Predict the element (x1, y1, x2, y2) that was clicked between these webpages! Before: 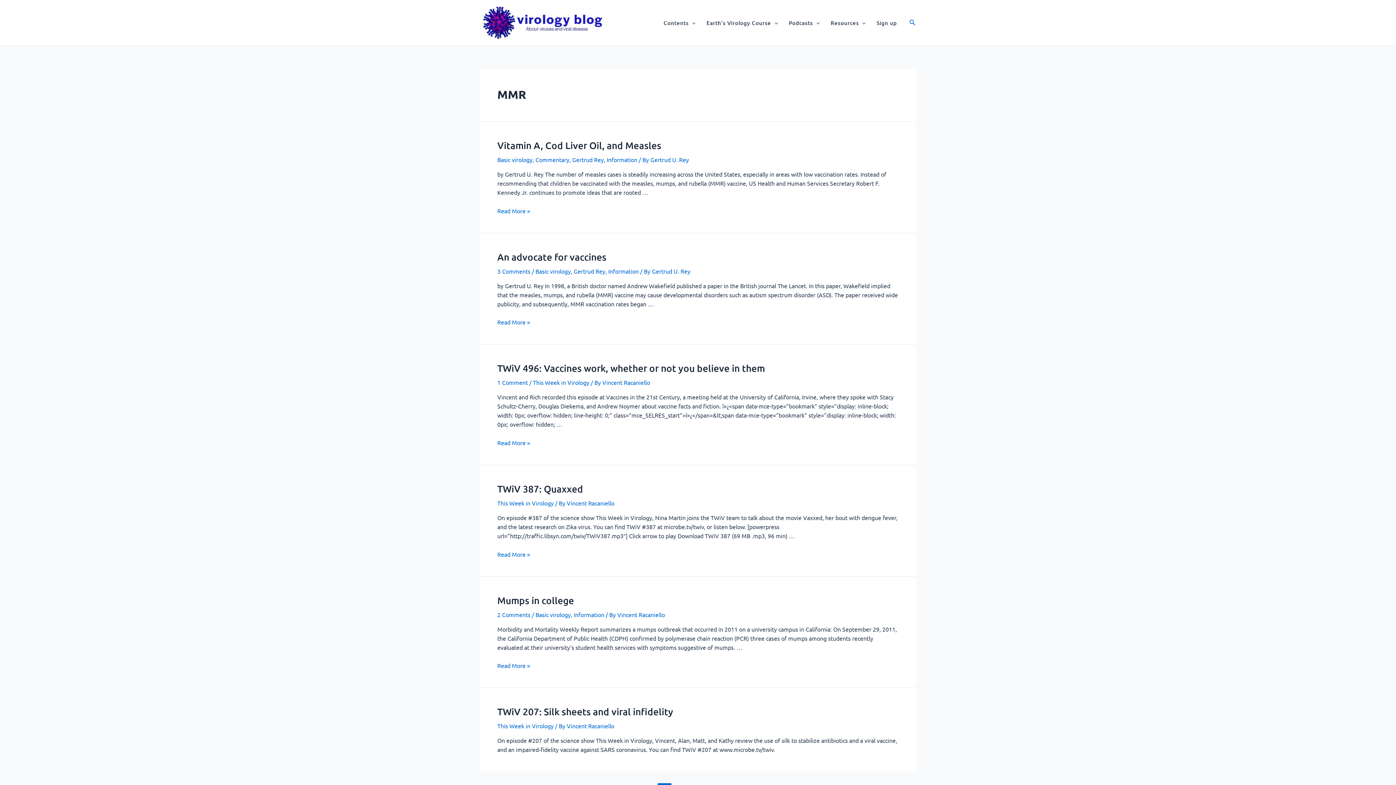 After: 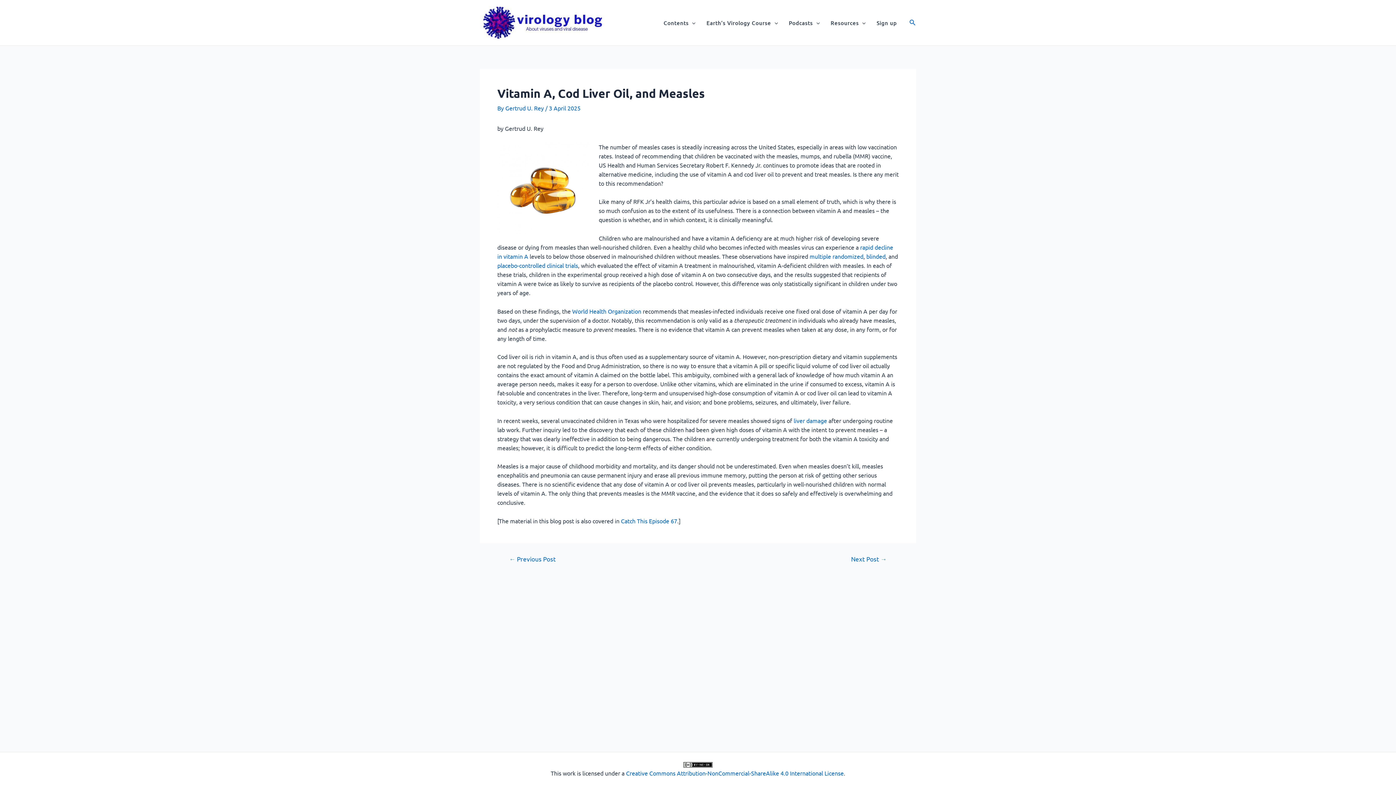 Action: bbox: (497, 139, 661, 151) label: Vitamin A, Cod Liver Oil, and Measles